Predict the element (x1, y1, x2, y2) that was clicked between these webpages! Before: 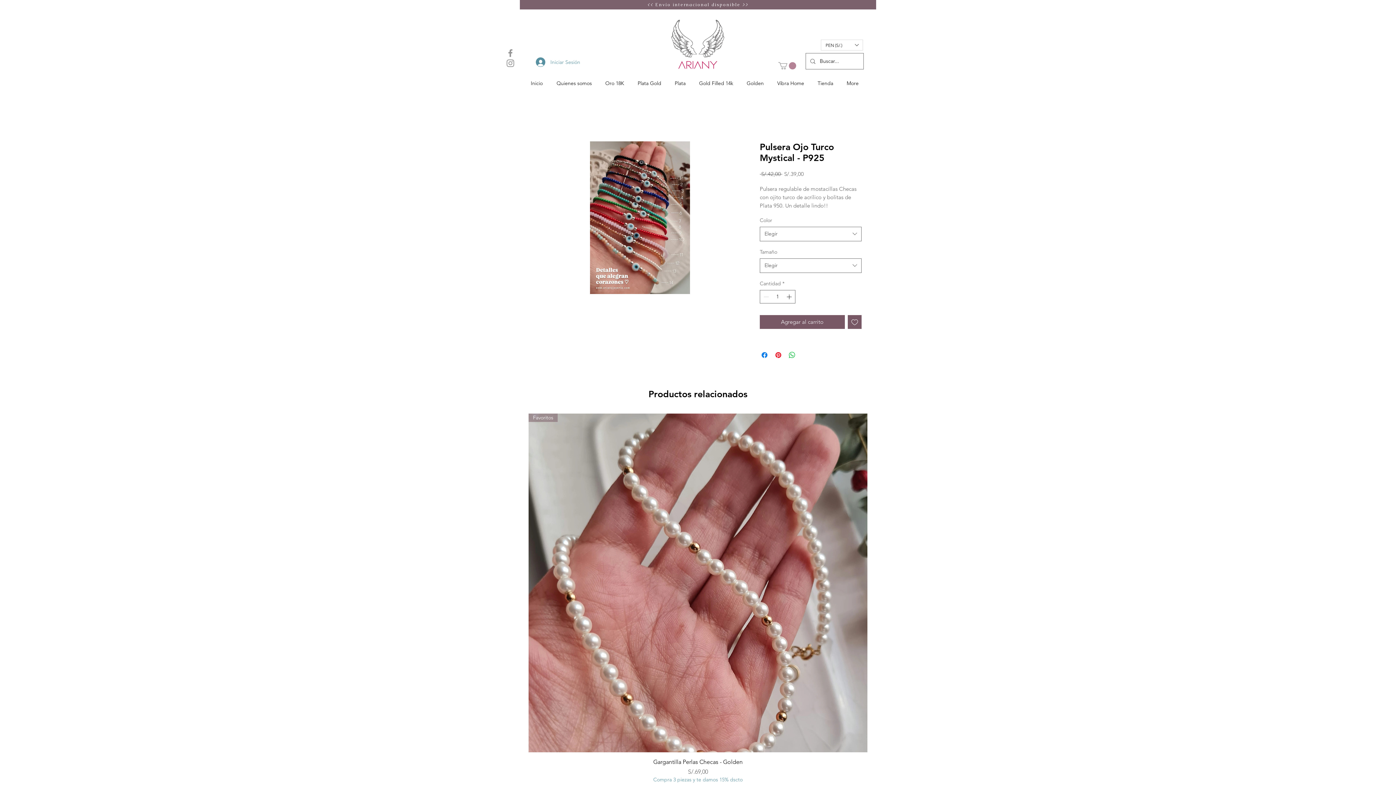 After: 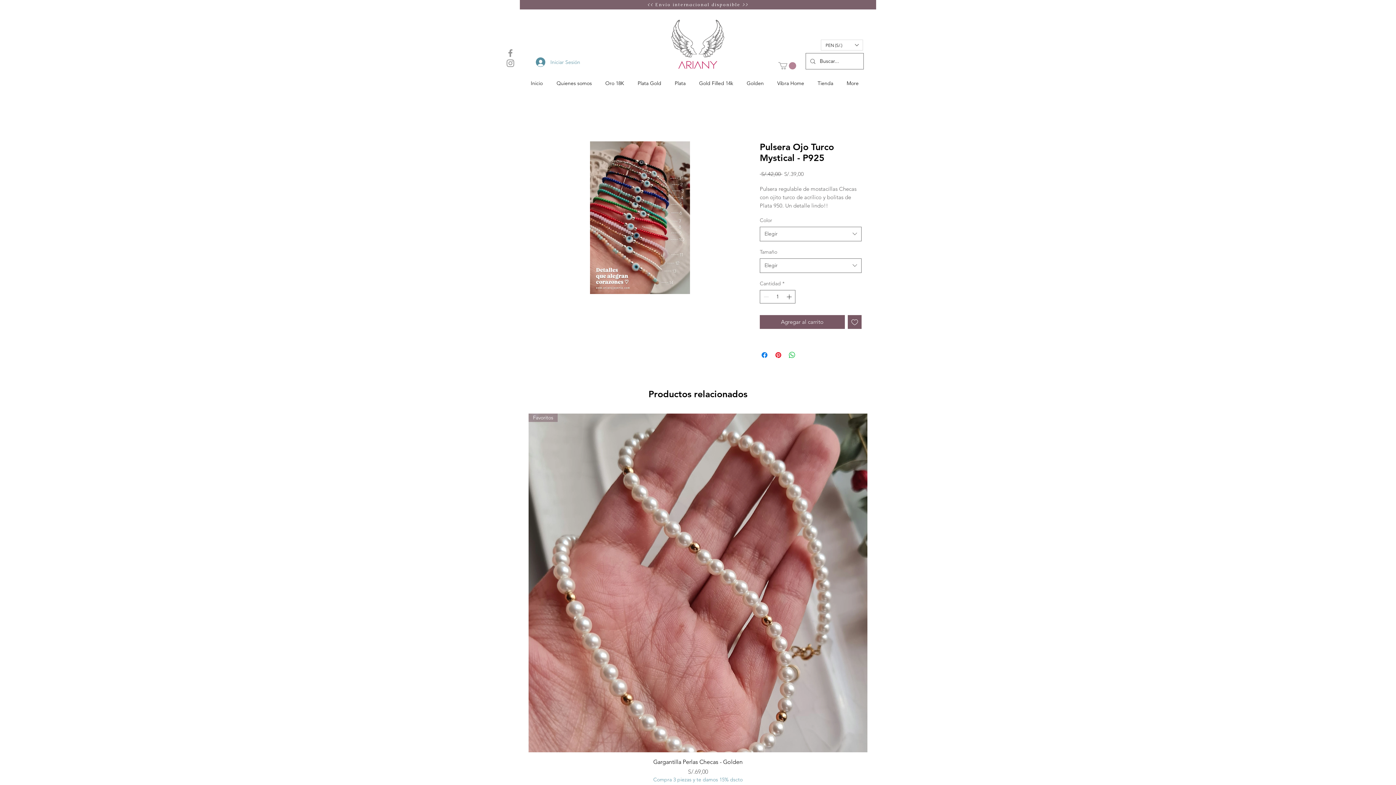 Action: bbox: (778, 62, 796, 69)